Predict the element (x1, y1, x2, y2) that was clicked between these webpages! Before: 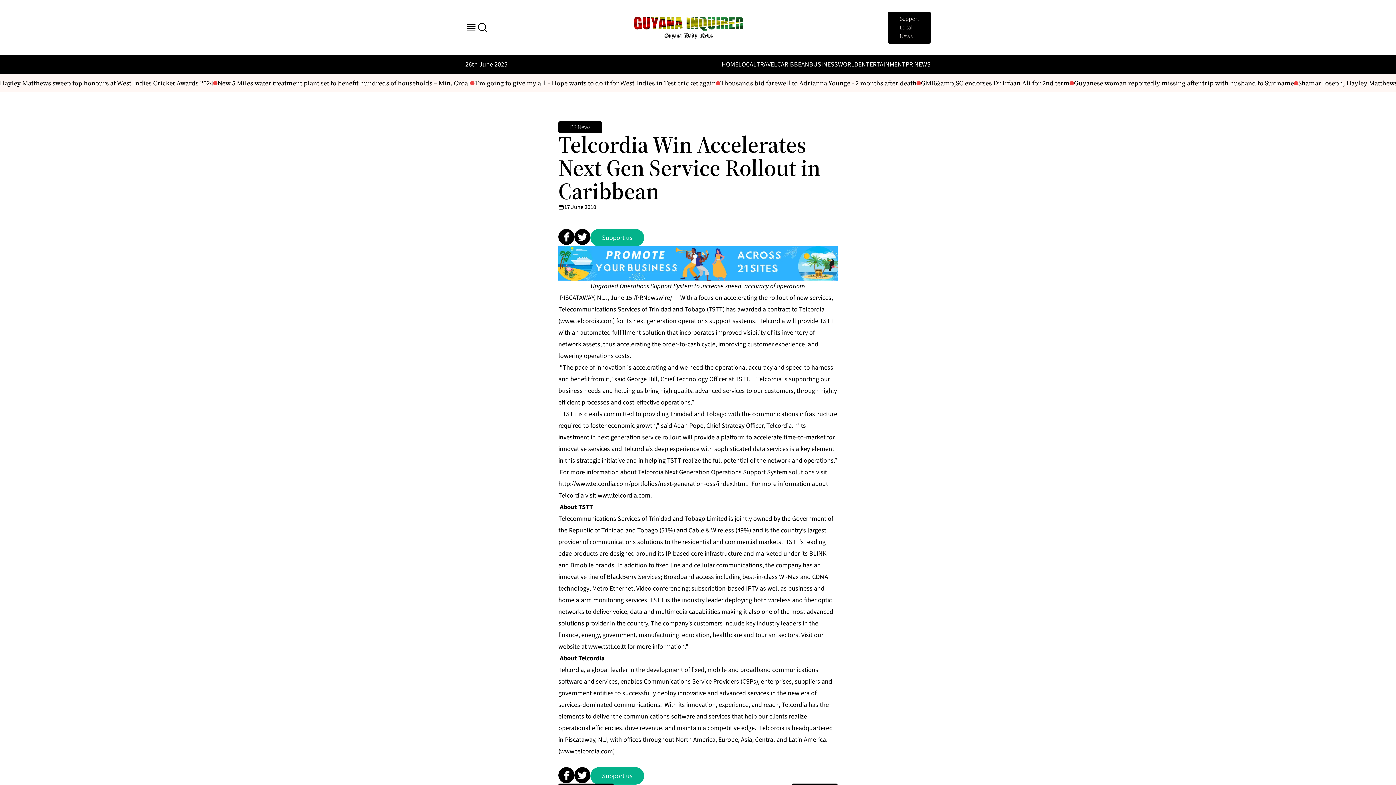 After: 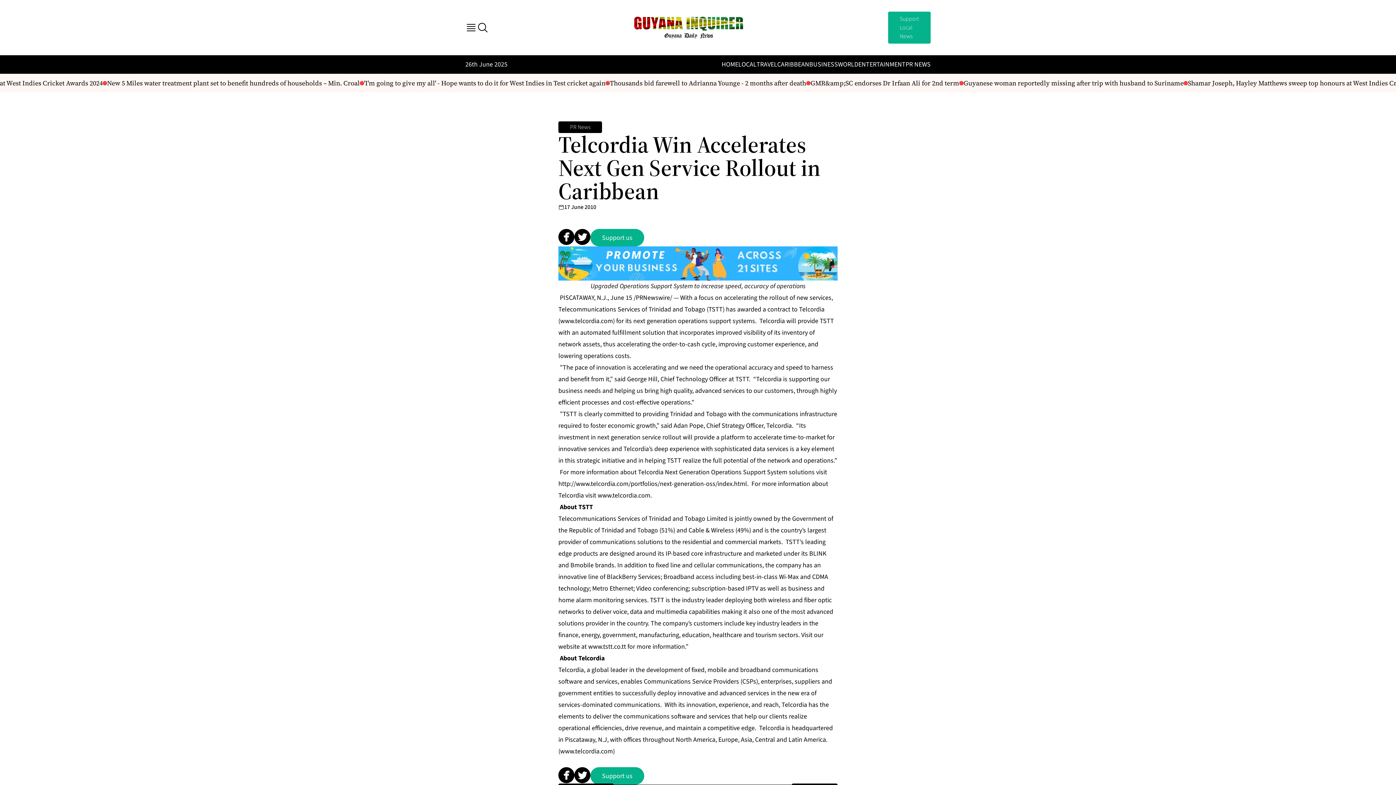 Action: label: Support Local News bbox: (888, 11, 930, 43)